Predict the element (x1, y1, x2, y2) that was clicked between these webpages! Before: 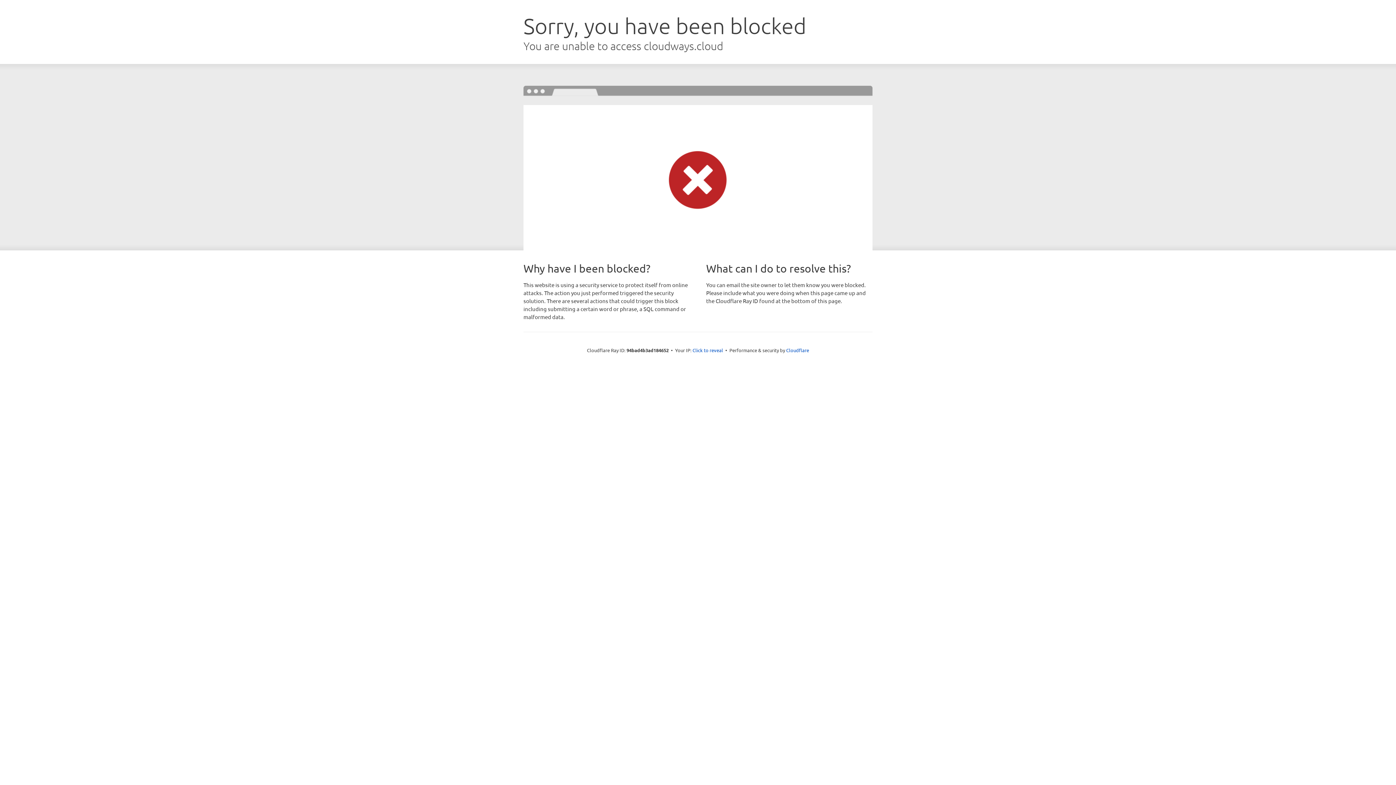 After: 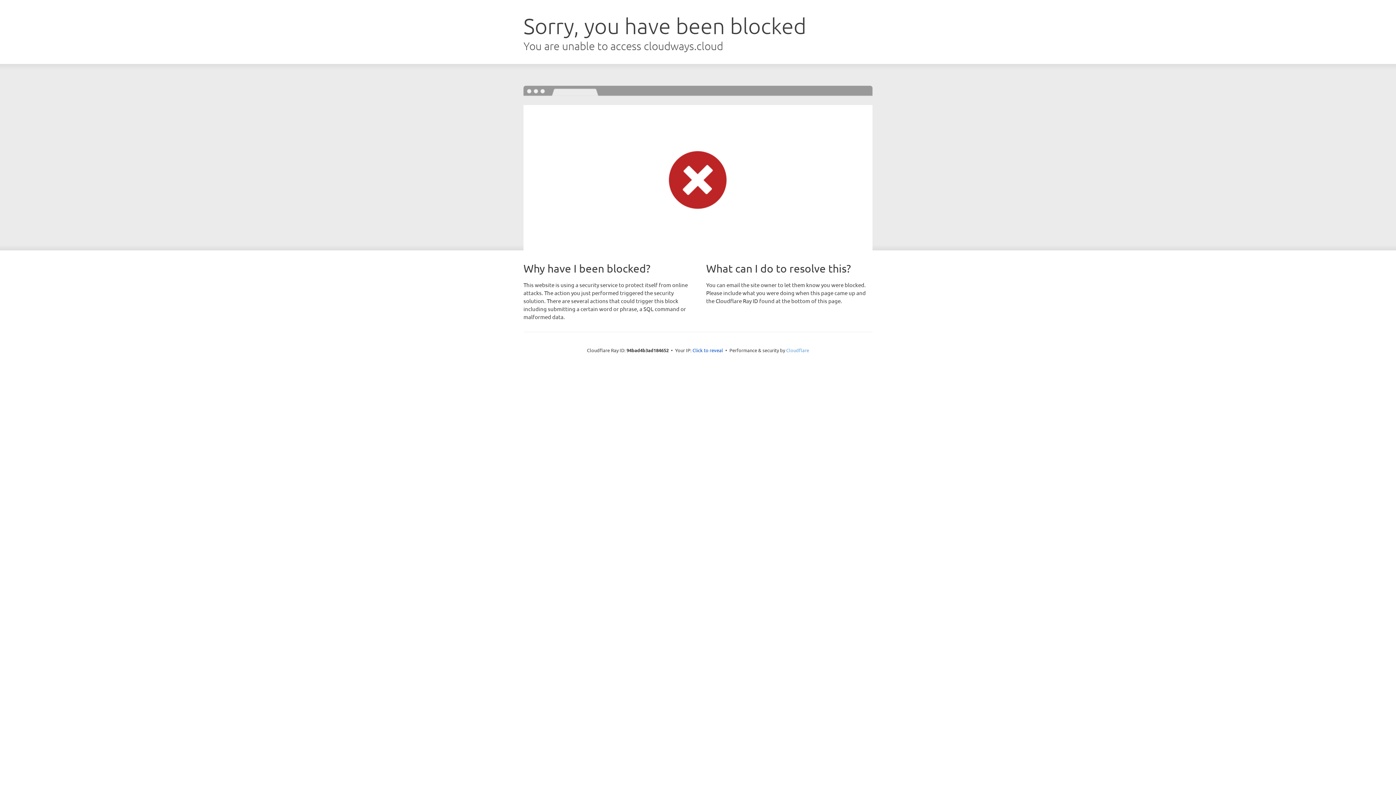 Action: label: Cloudflare bbox: (786, 347, 809, 353)